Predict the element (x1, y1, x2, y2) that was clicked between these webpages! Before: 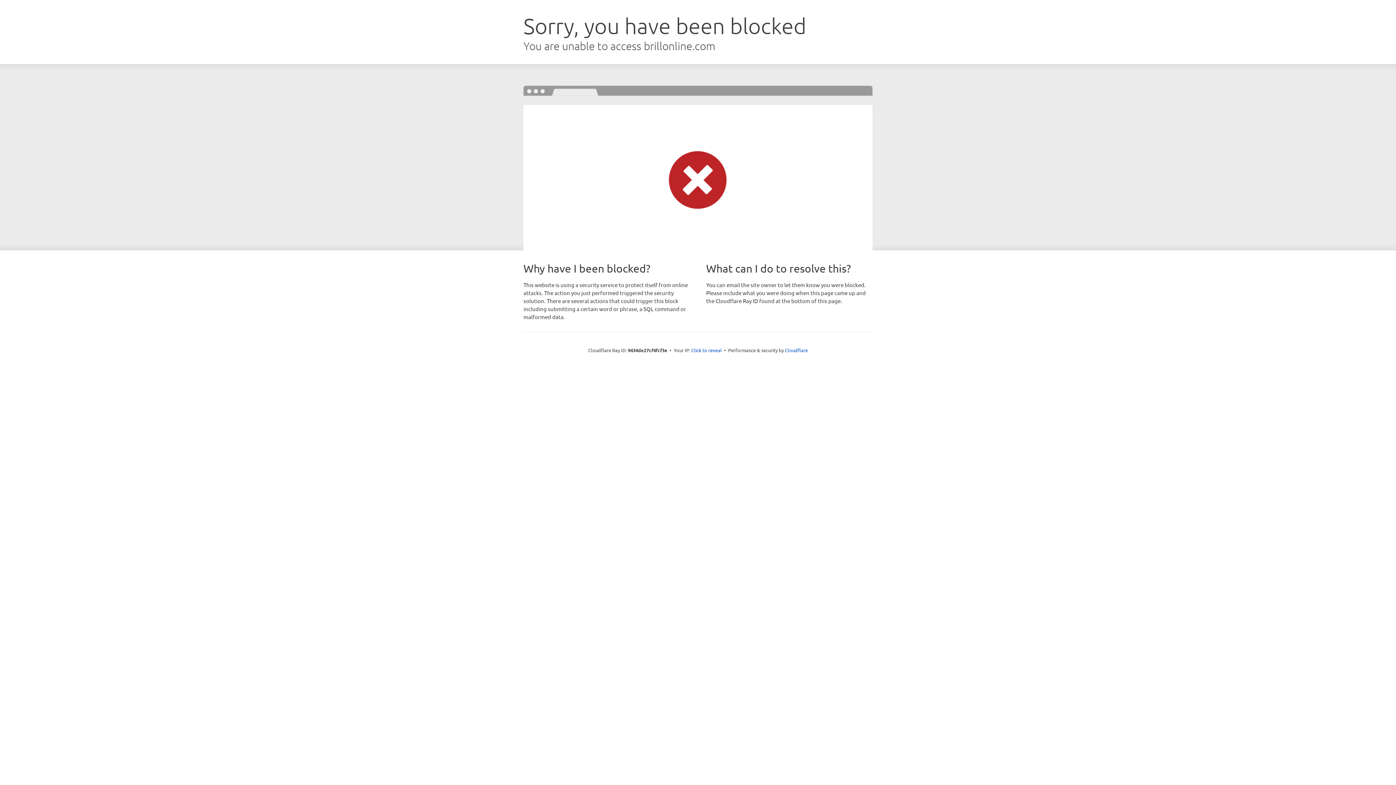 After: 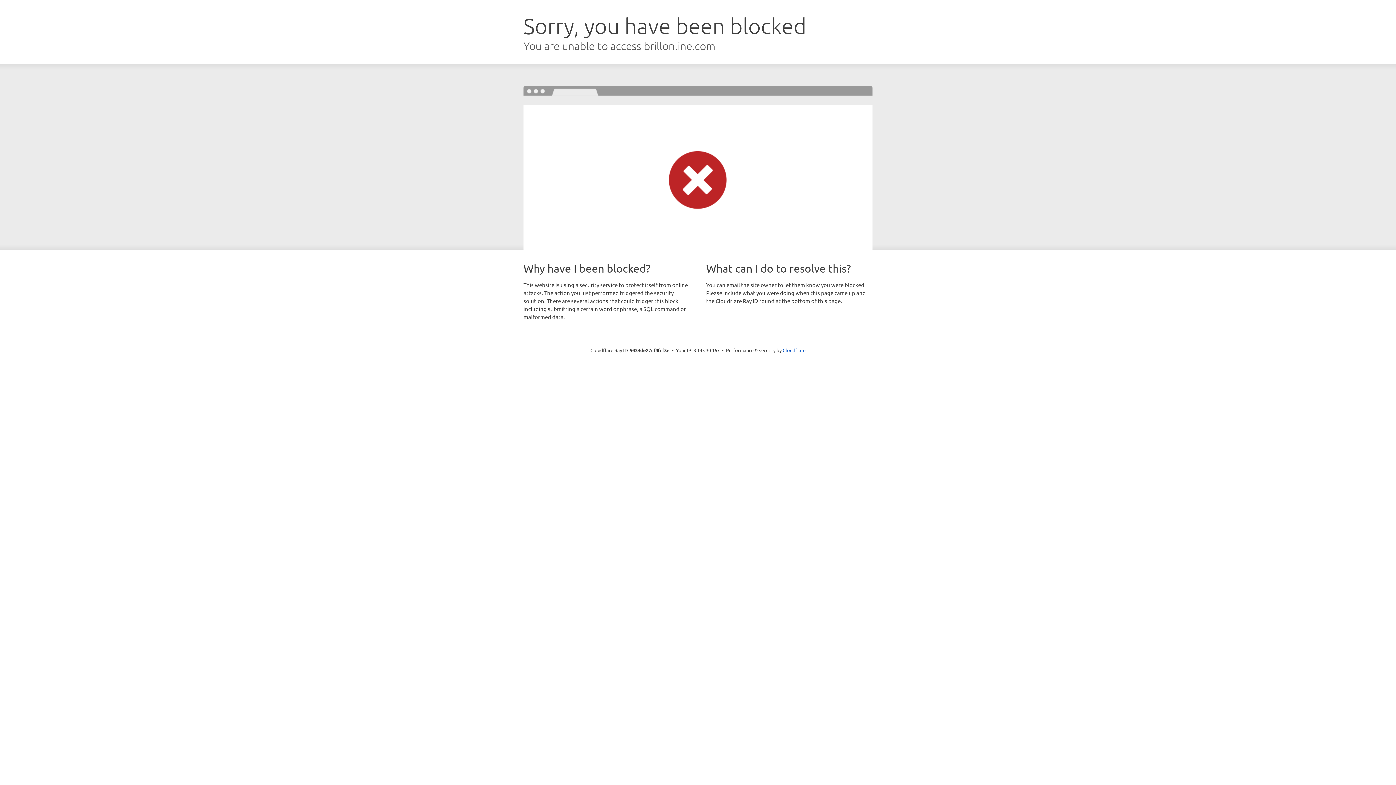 Action: label: Click to reveal bbox: (691, 346, 722, 353)